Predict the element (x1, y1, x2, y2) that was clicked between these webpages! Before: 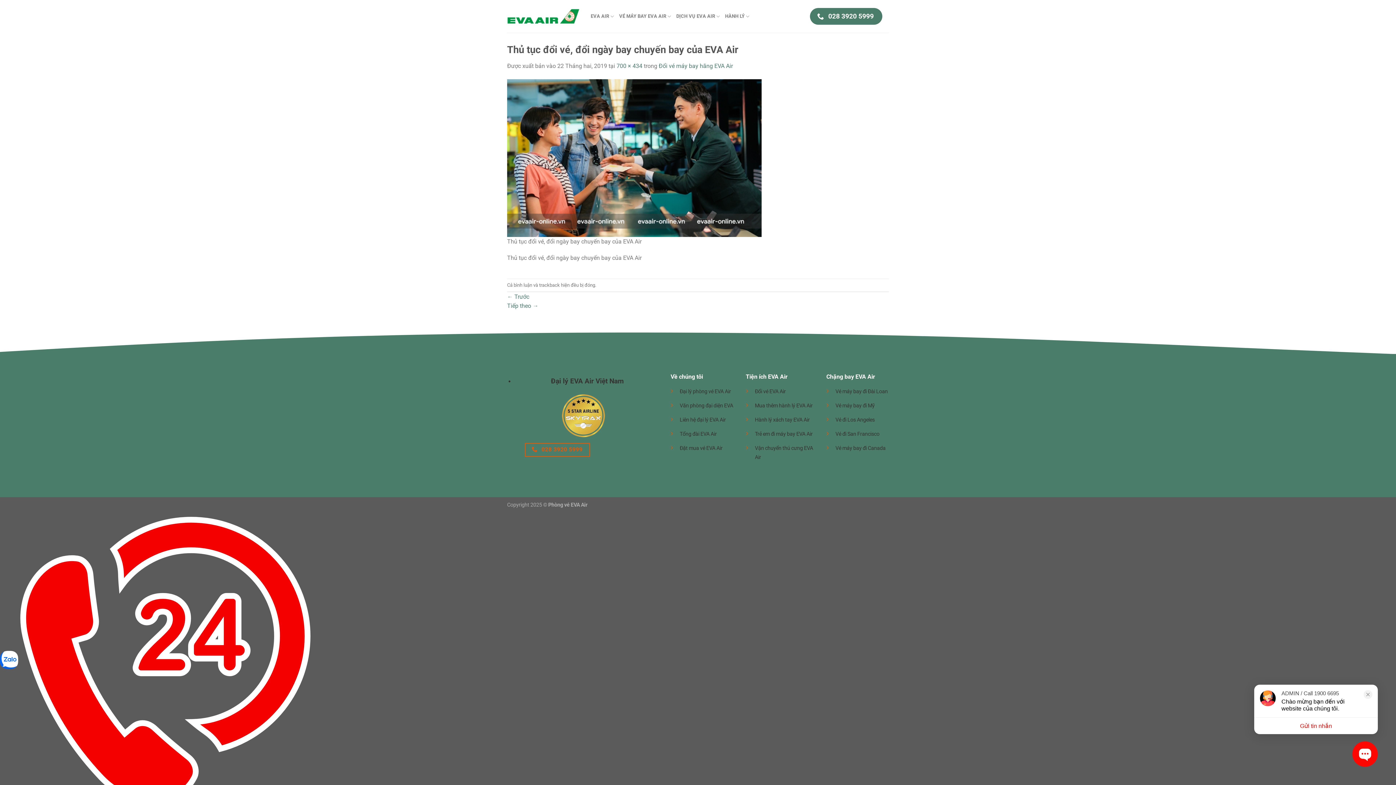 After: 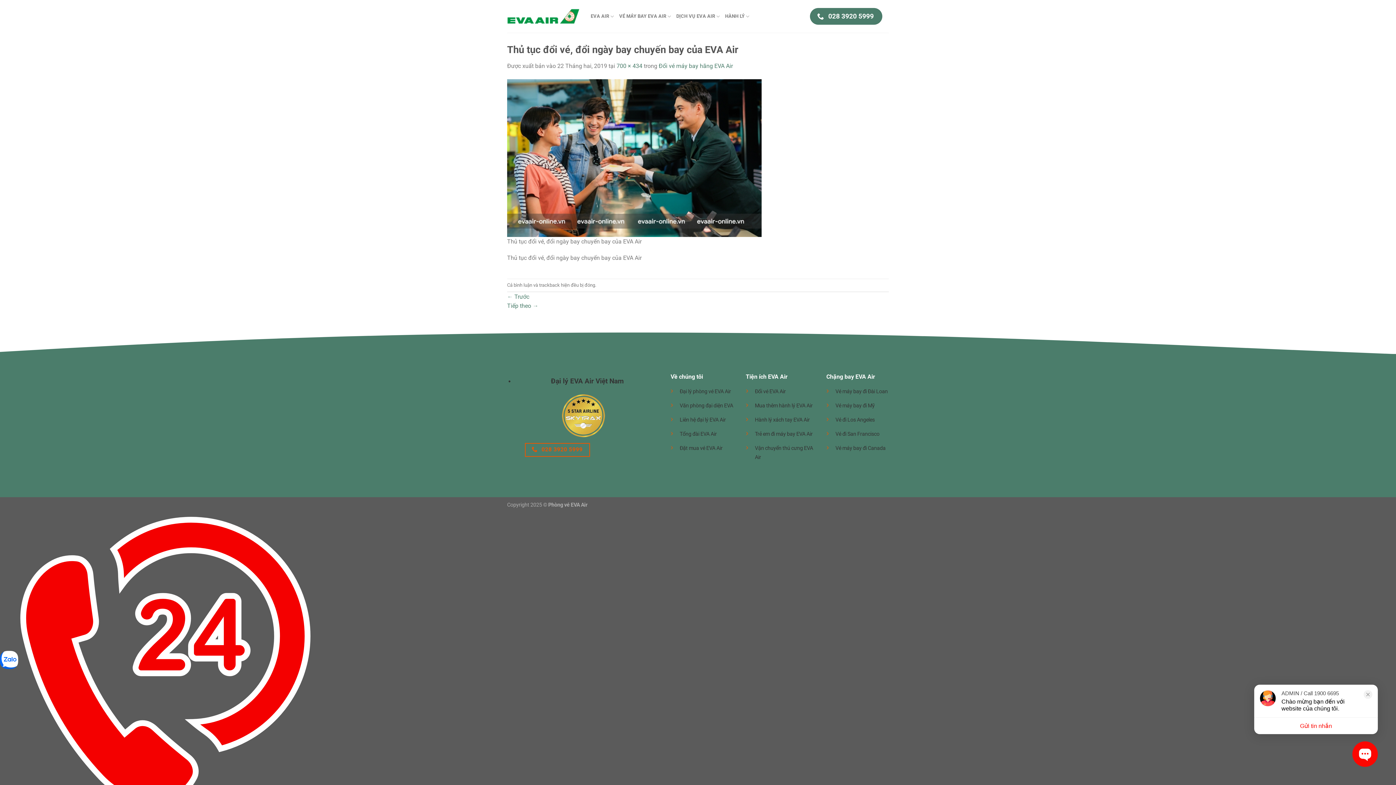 Action: bbox: (19, 656, 310, 663)